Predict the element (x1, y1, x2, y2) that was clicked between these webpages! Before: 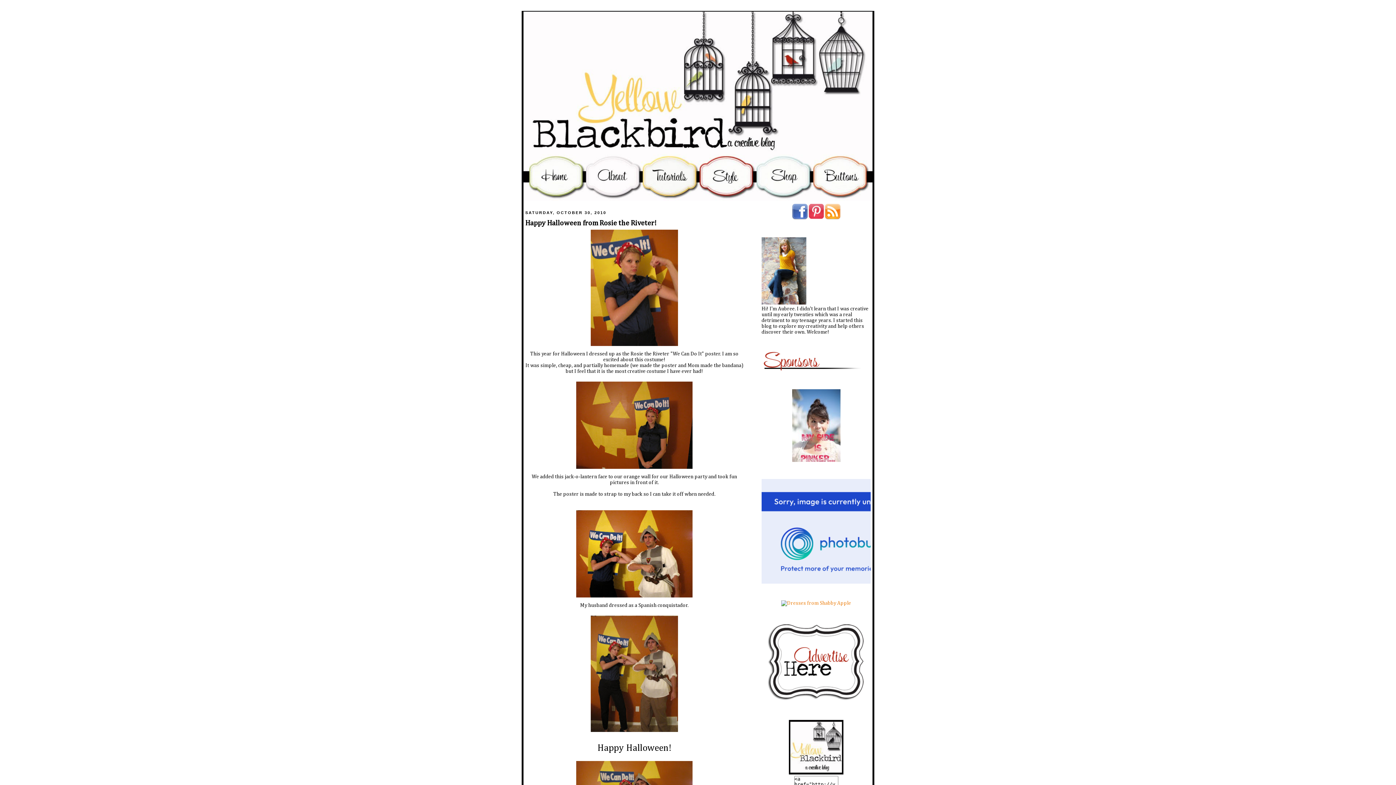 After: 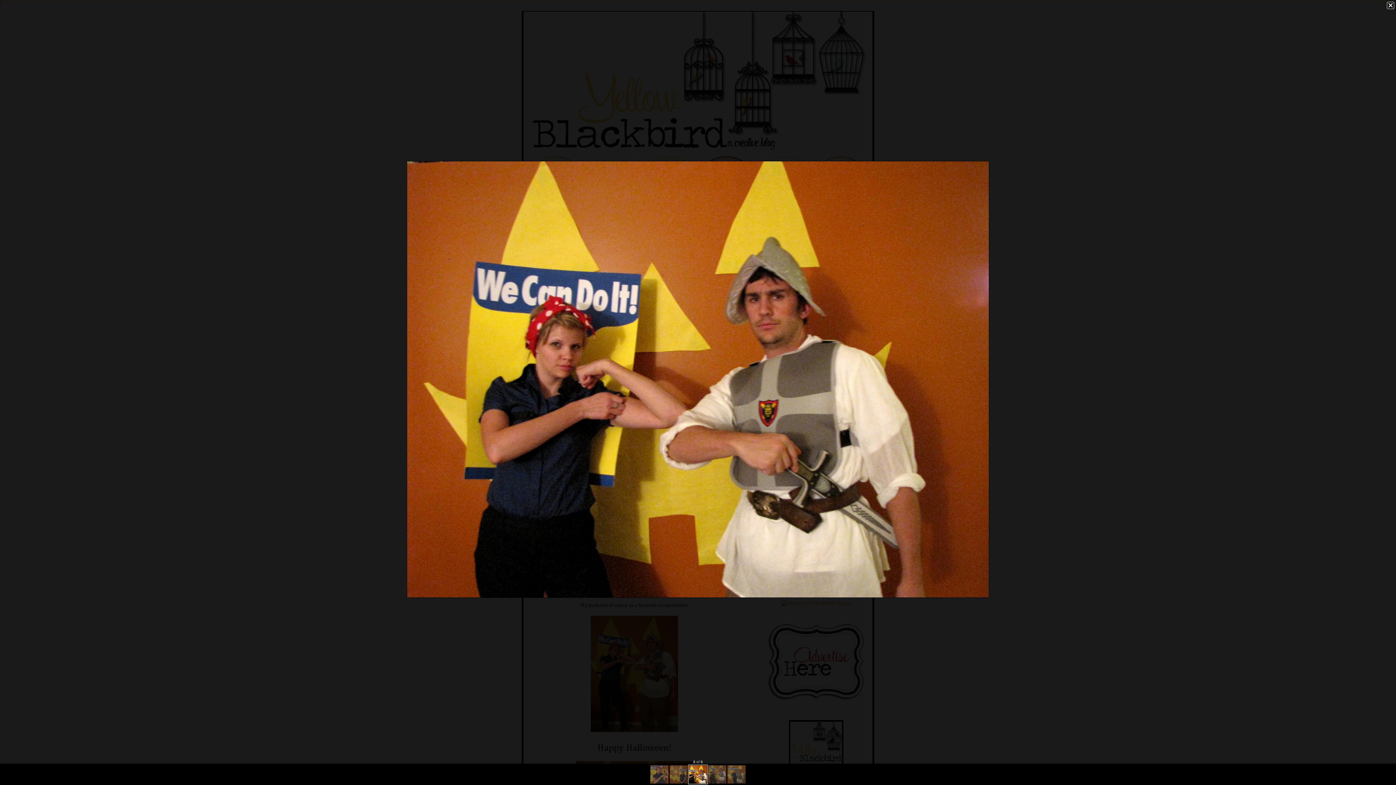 Action: bbox: (525, 509, 743, 599)